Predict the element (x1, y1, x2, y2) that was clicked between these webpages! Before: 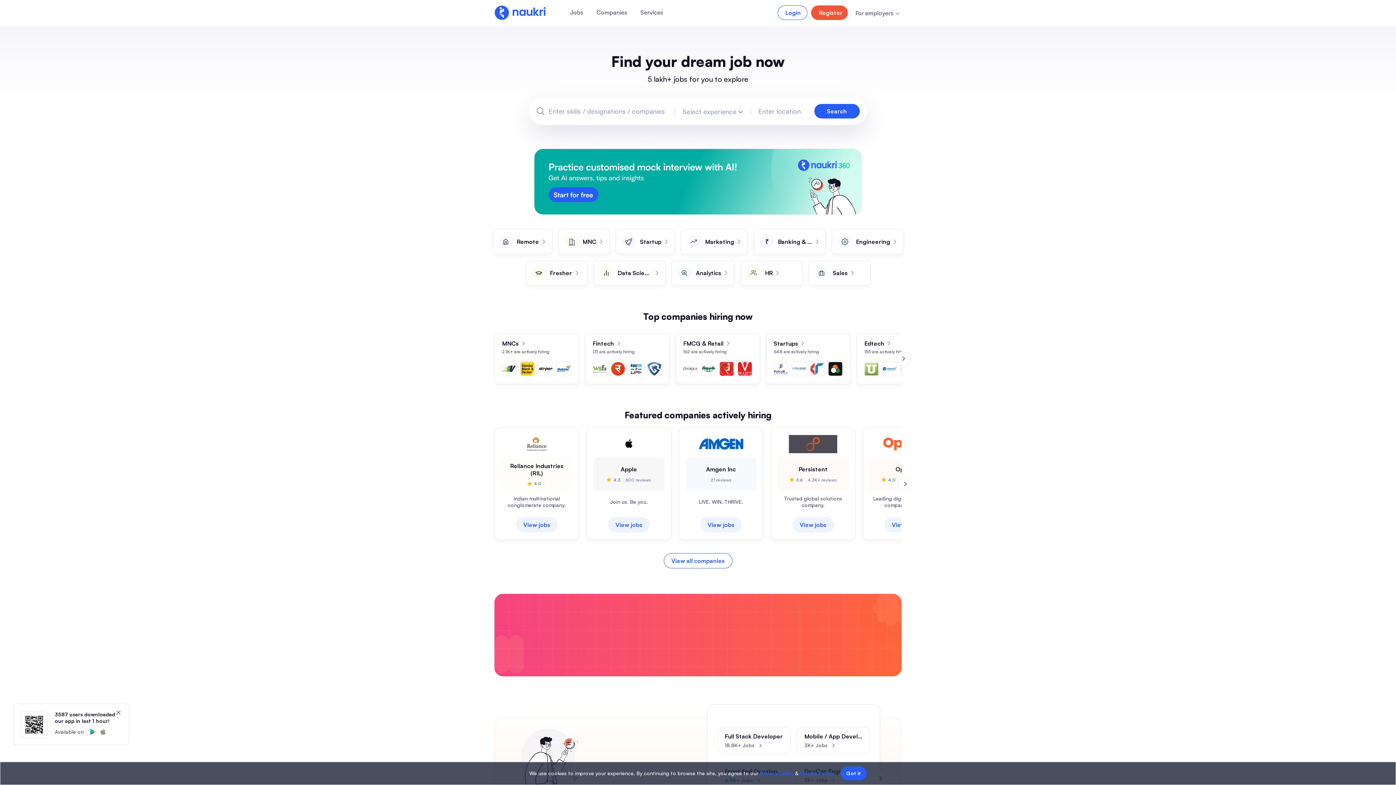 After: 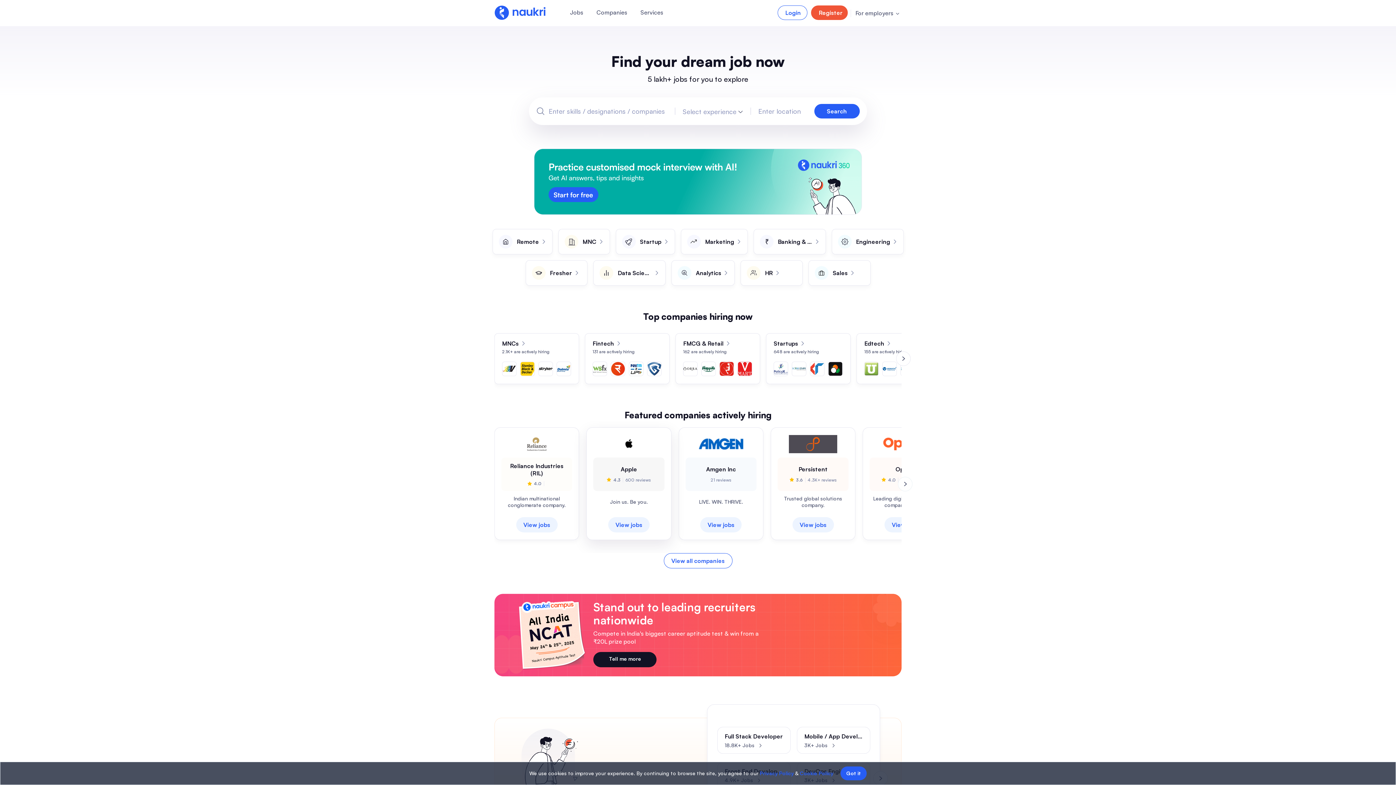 Action: label: Apple bbox: (620, 465, 637, 473)